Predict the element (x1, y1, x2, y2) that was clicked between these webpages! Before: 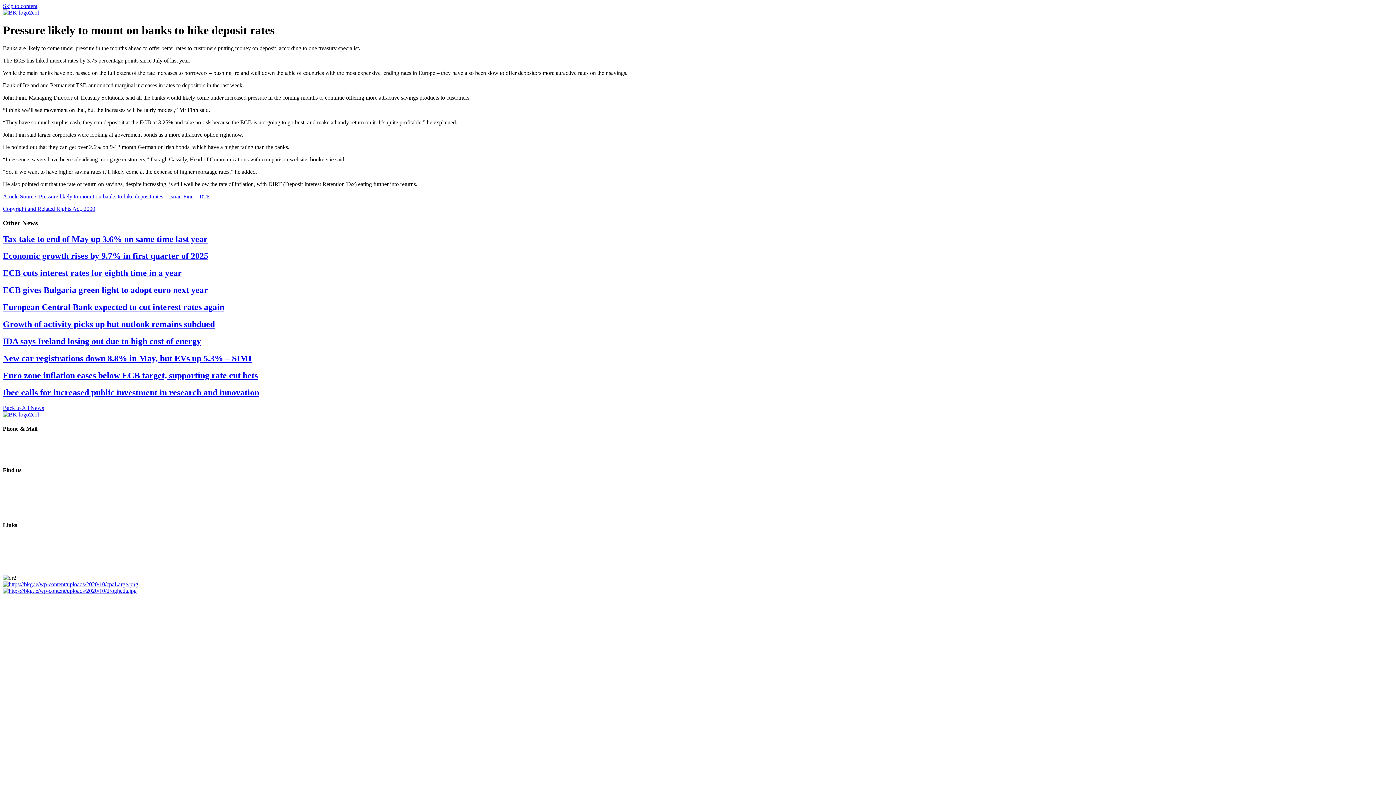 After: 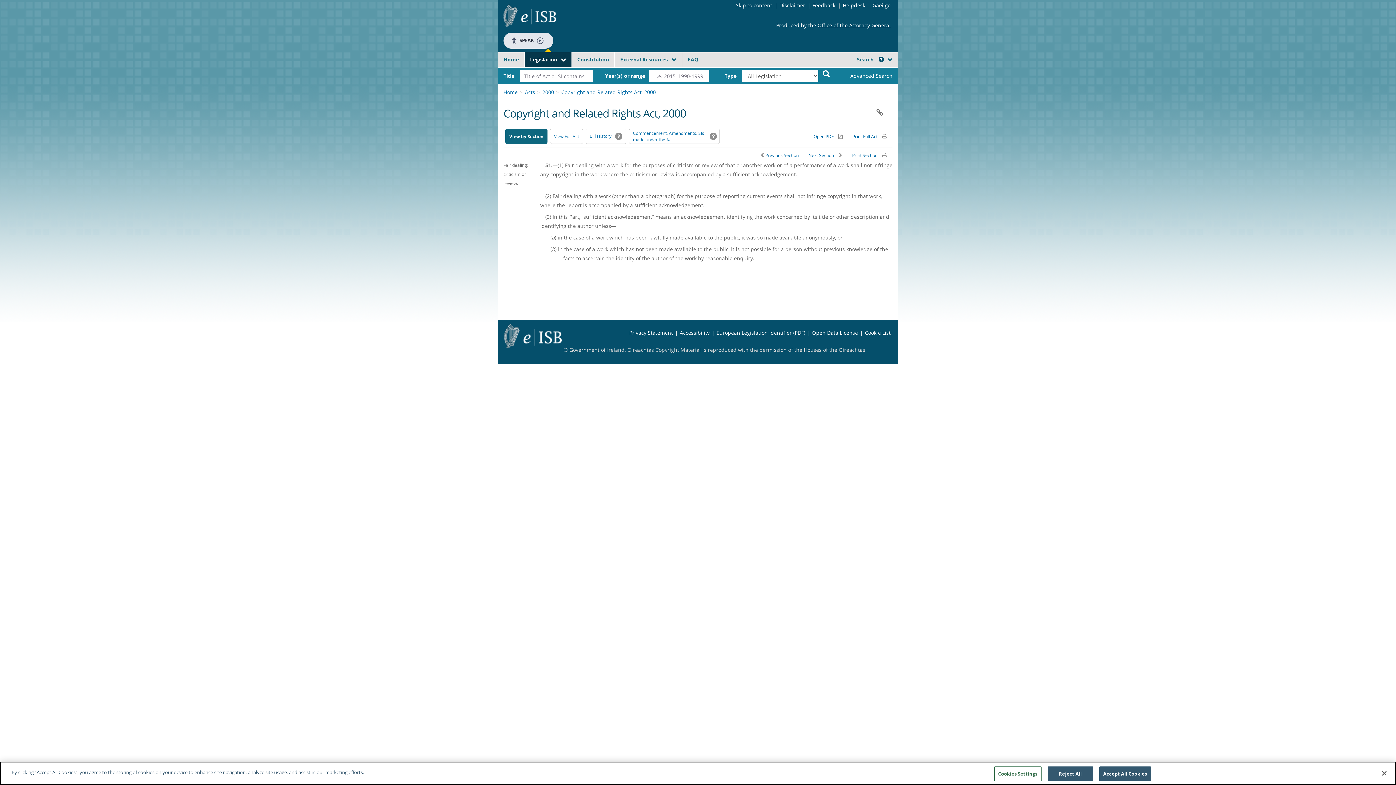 Action: bbox: (2, 205, 95, 211) label: Copyright and Related Rights Act, 2000